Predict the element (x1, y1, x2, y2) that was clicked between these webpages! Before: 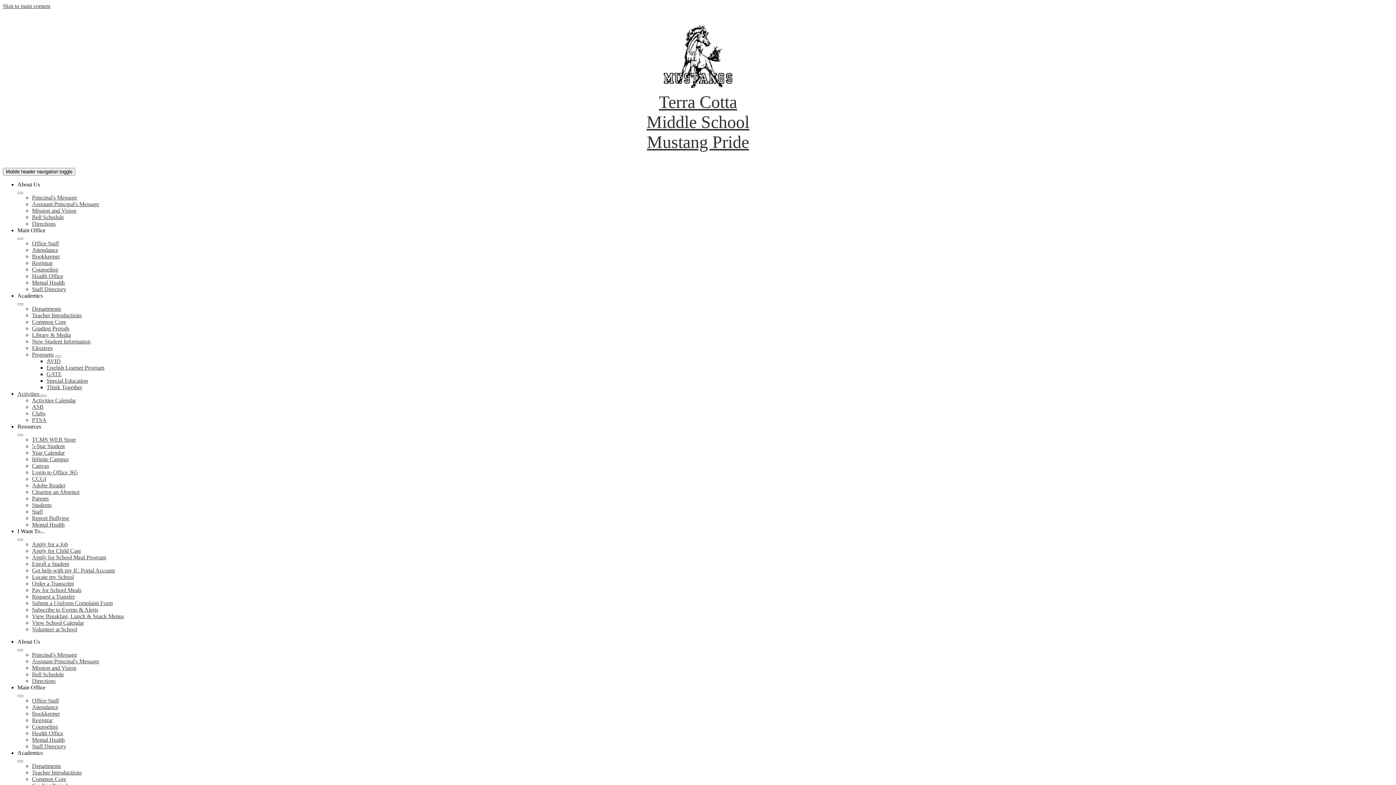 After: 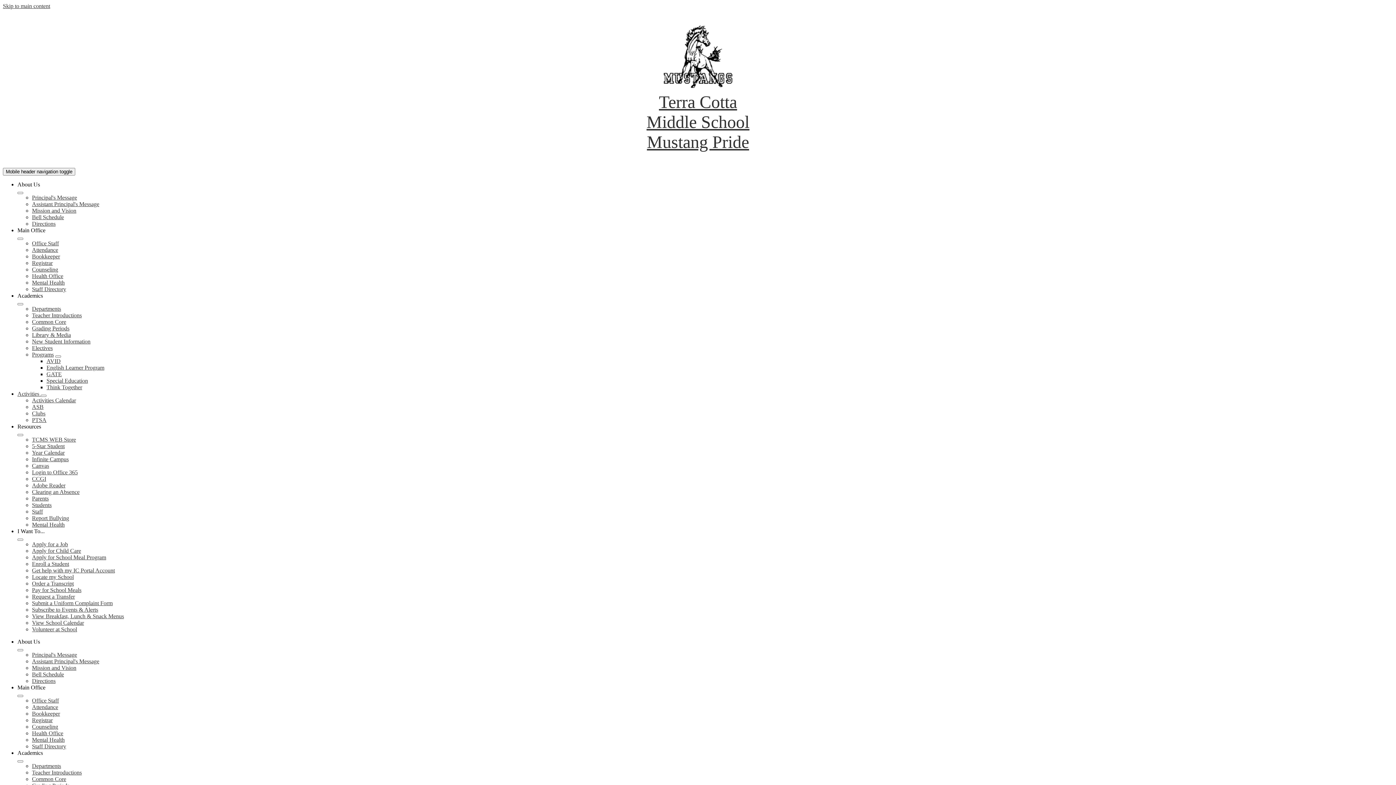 Action: bbox: (32, 305, 61, 312) label: Departments